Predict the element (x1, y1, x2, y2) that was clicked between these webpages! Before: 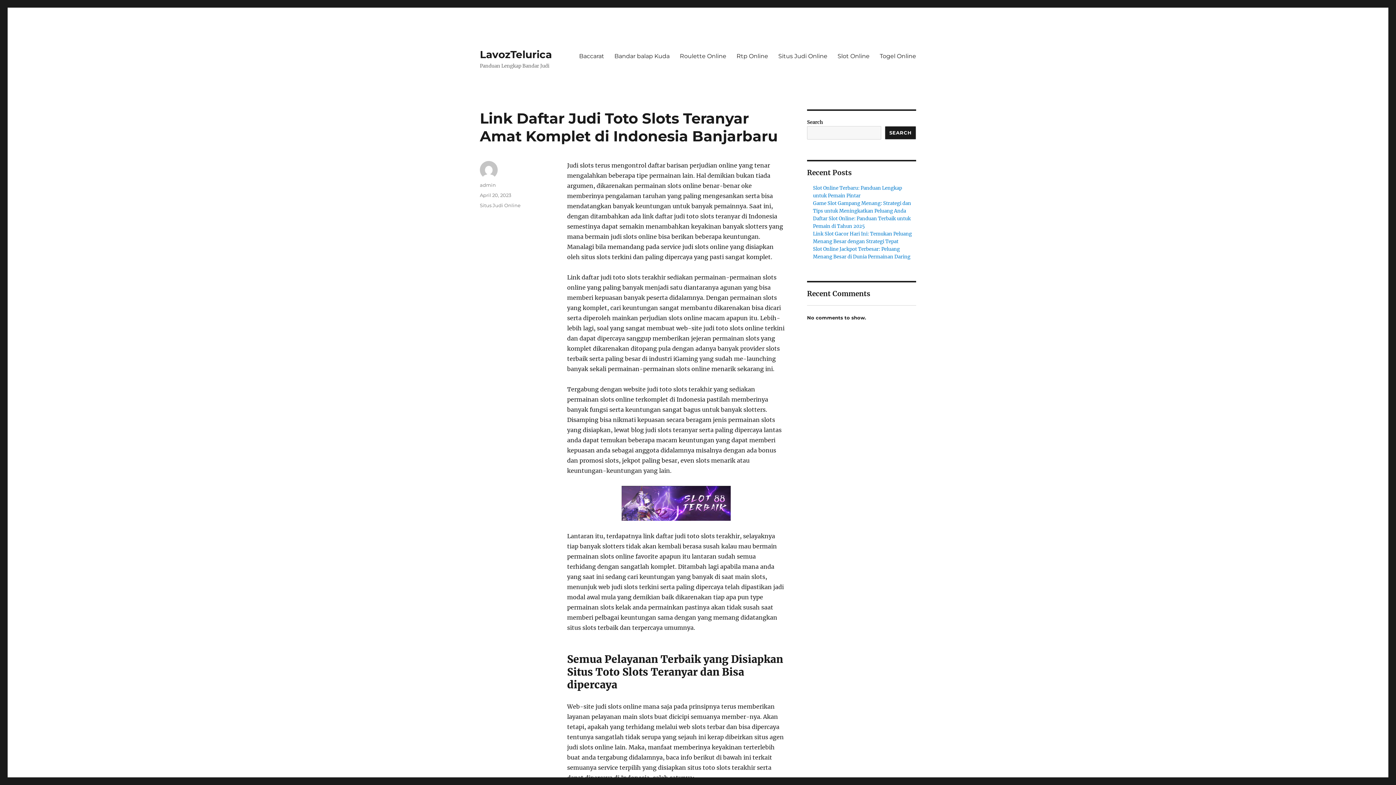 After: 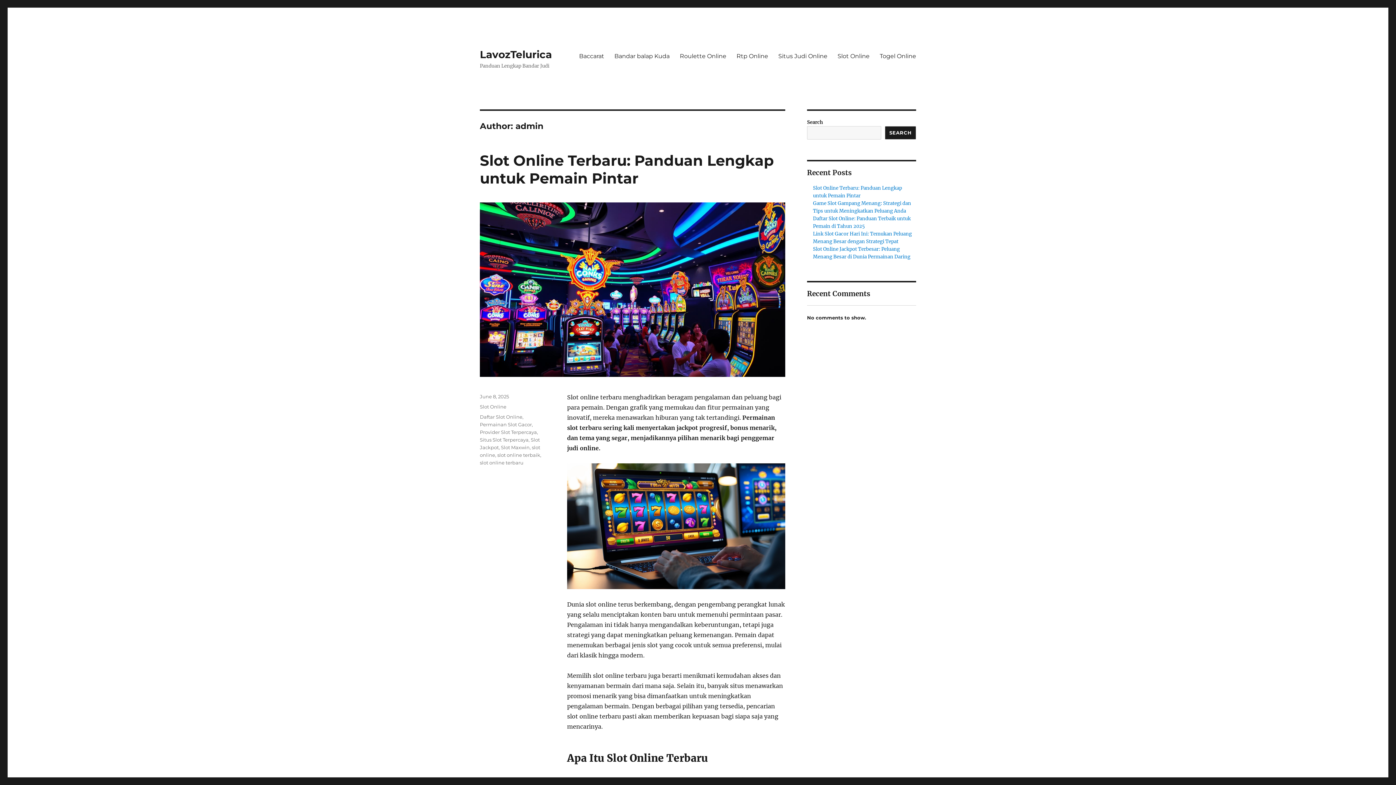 Action: label: admin bbox: (480, 182, 496, 188)